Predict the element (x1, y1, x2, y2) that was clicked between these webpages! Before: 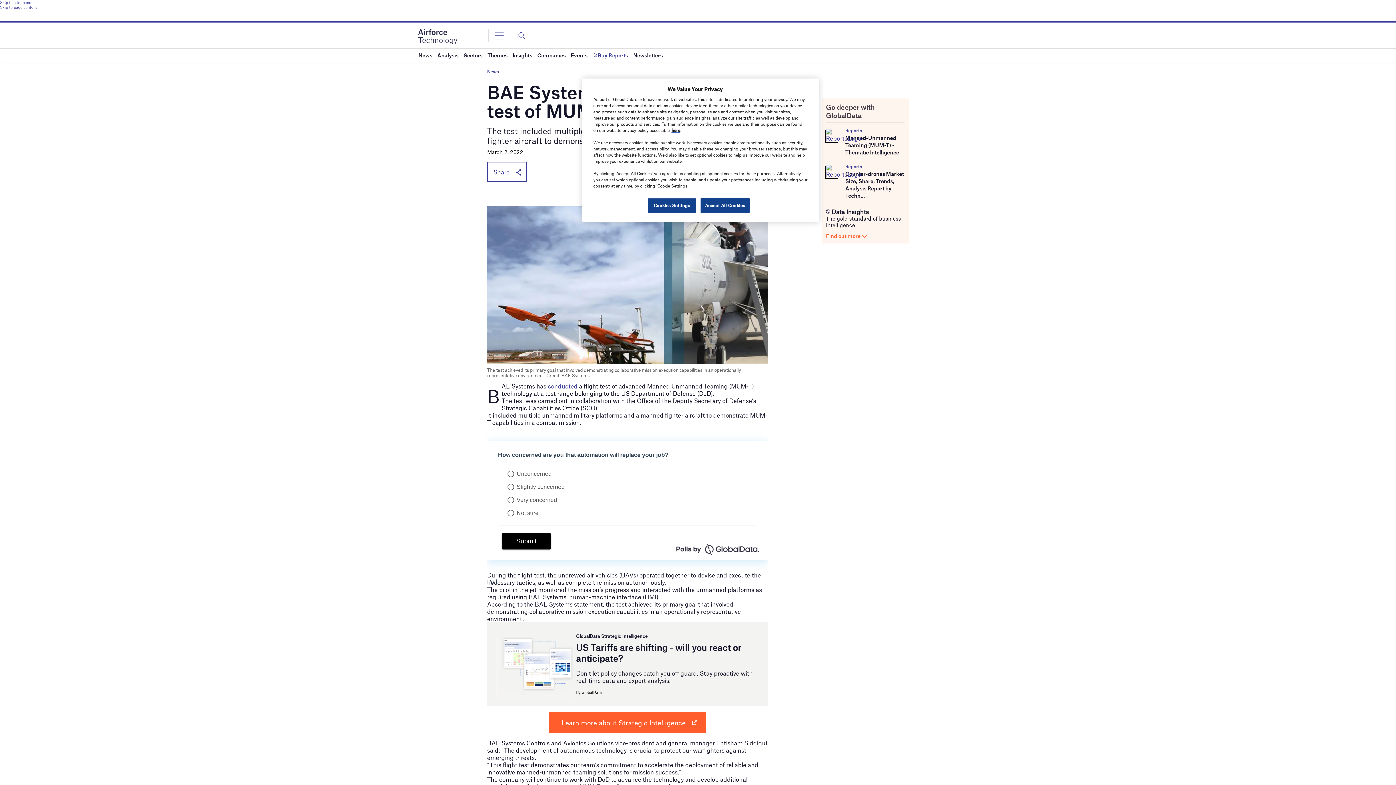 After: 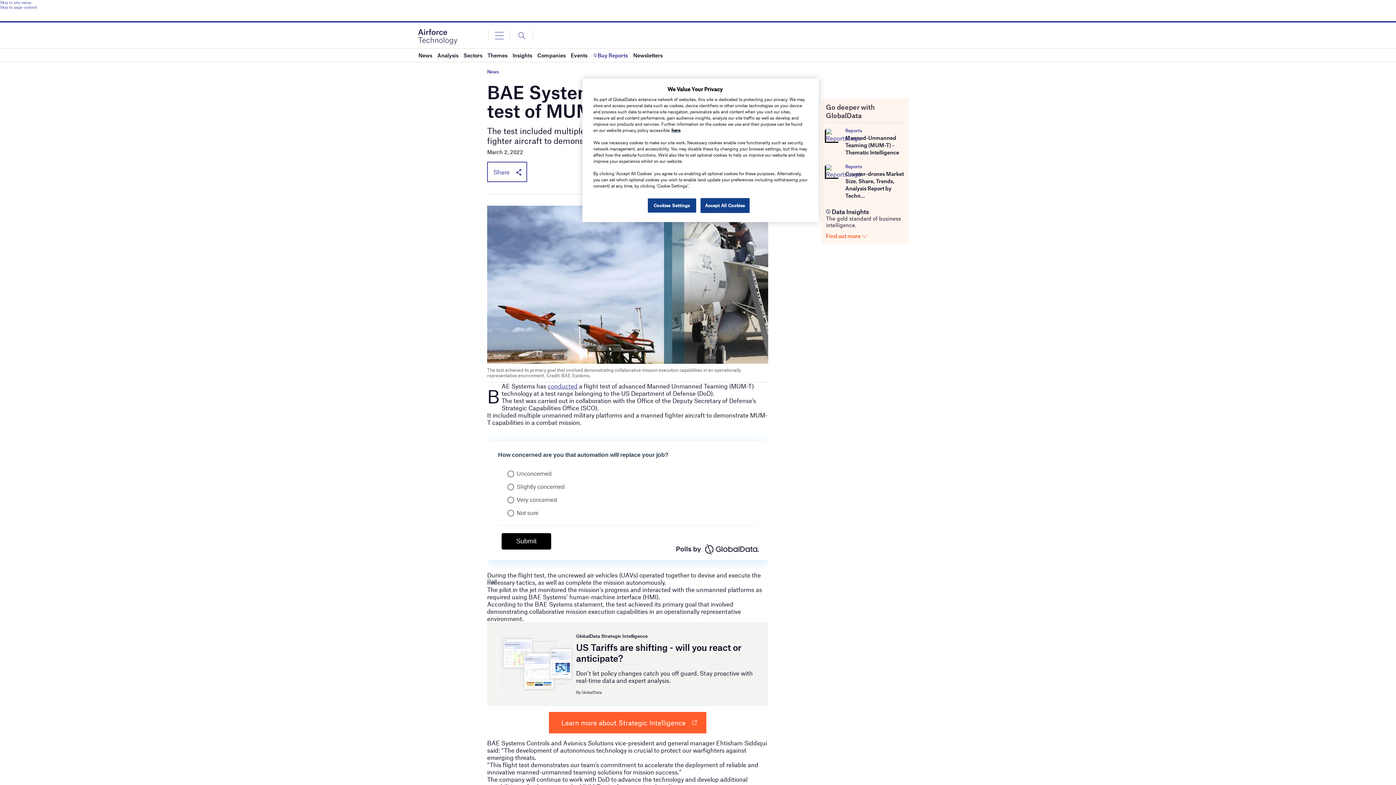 Action: bbox: (845, 163, 862, 169) label: Reports